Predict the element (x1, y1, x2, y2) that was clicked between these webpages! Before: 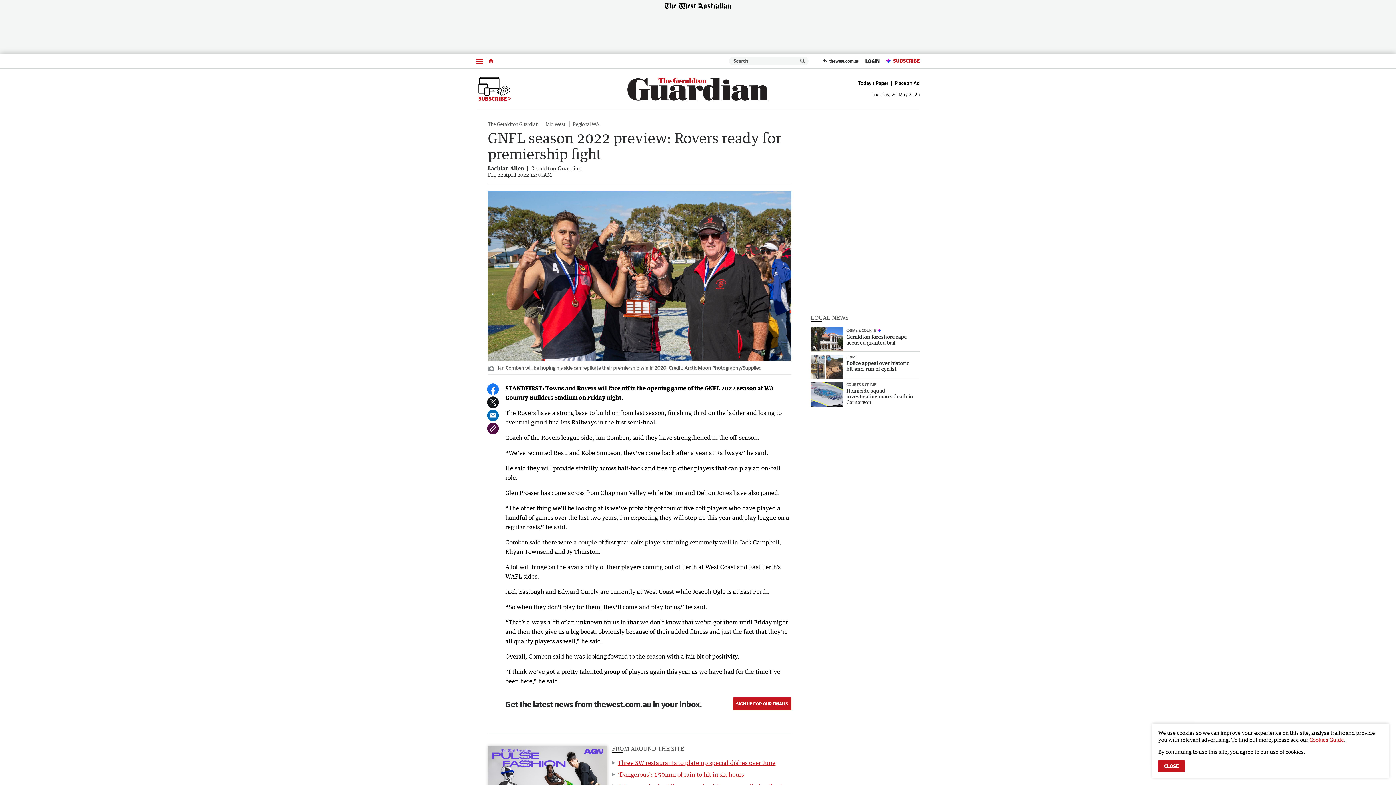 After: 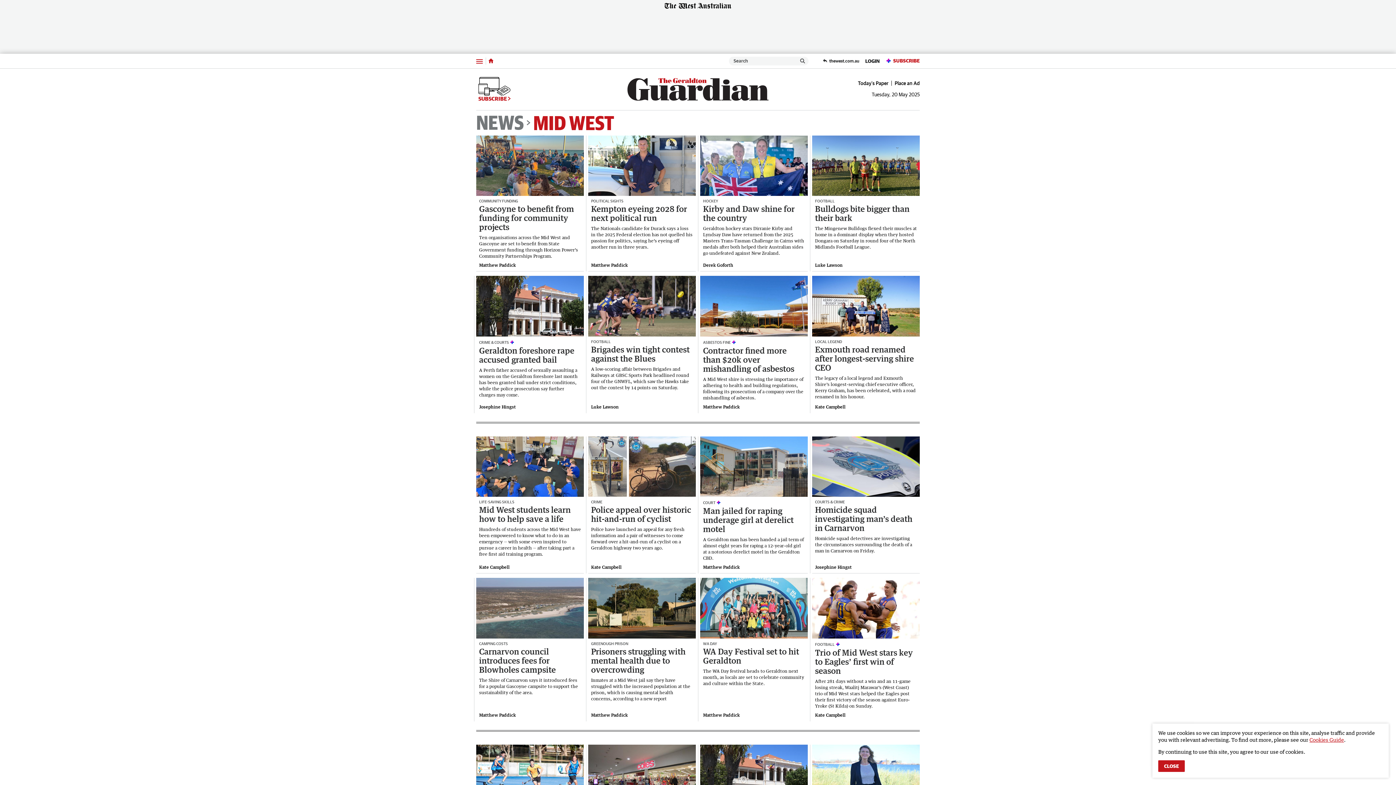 Action: bbox: (542, 121, 569, 127) label: Mid West